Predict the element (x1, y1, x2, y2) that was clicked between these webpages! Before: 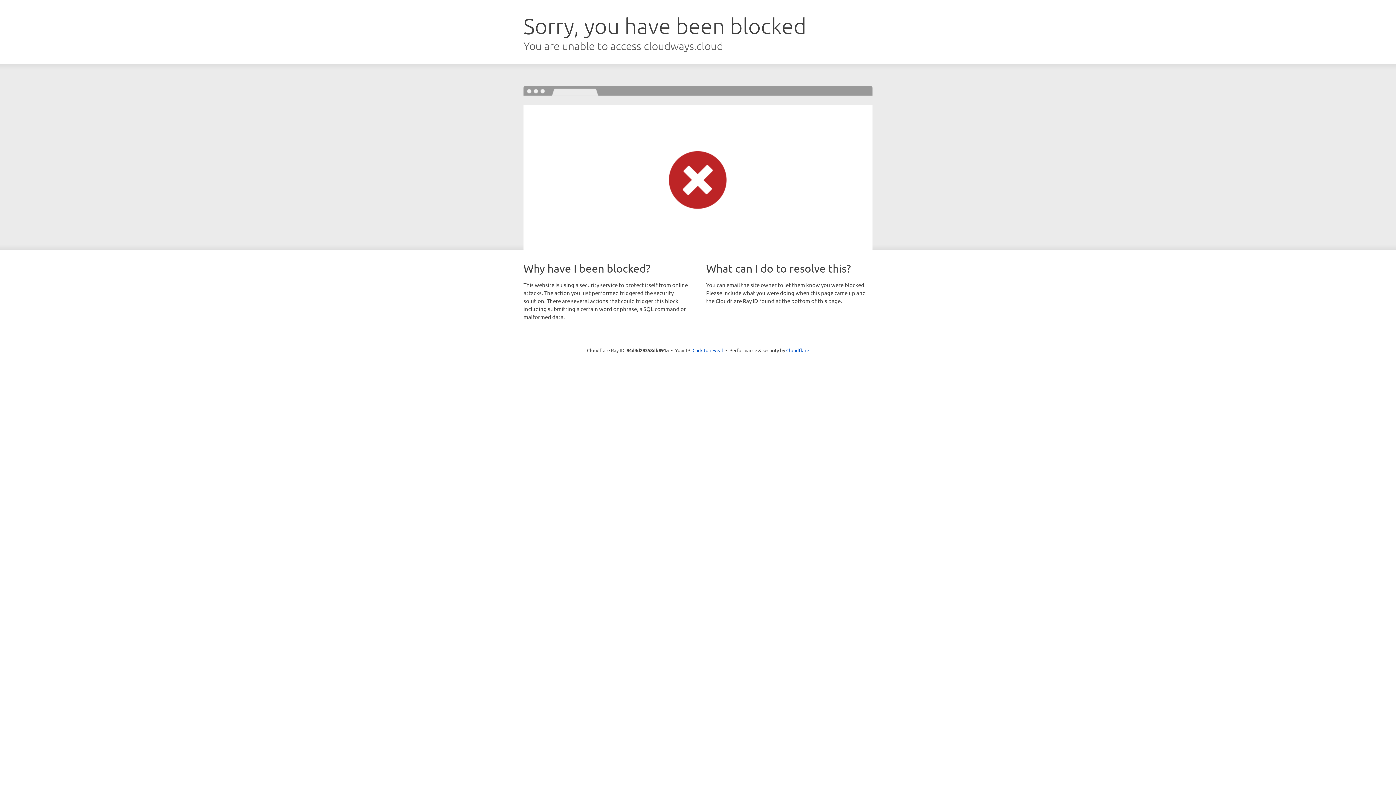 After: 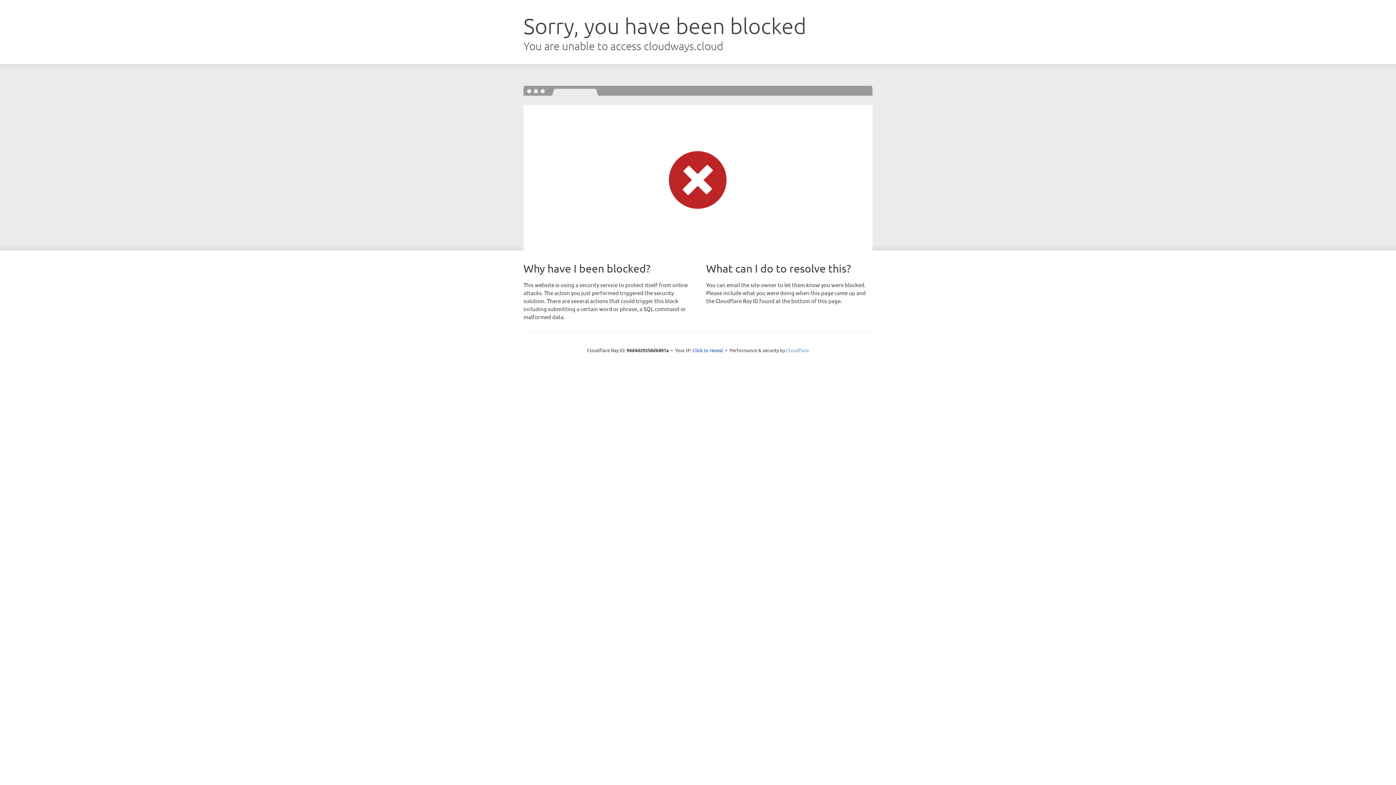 Action: label: Cloudflare bbox: (786, 347, 809, 353)